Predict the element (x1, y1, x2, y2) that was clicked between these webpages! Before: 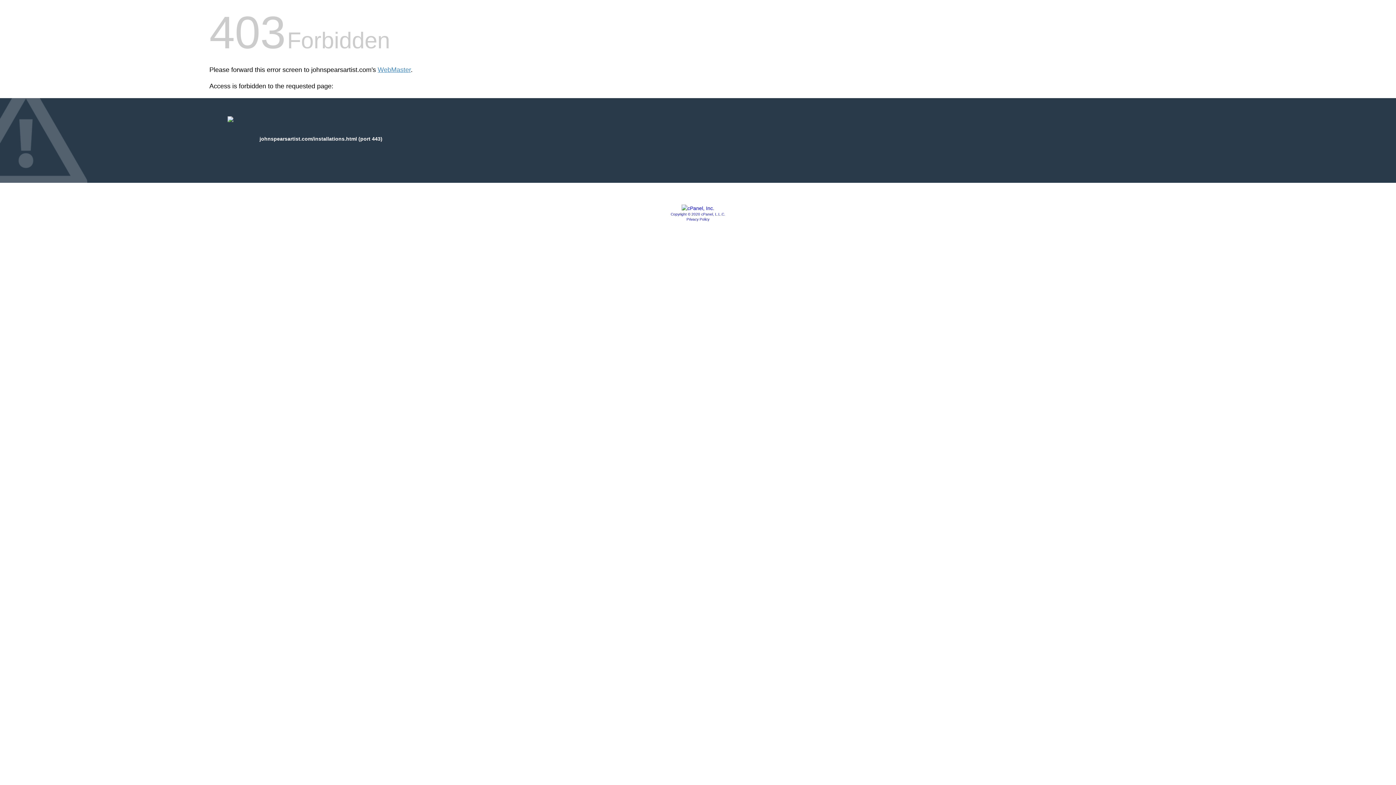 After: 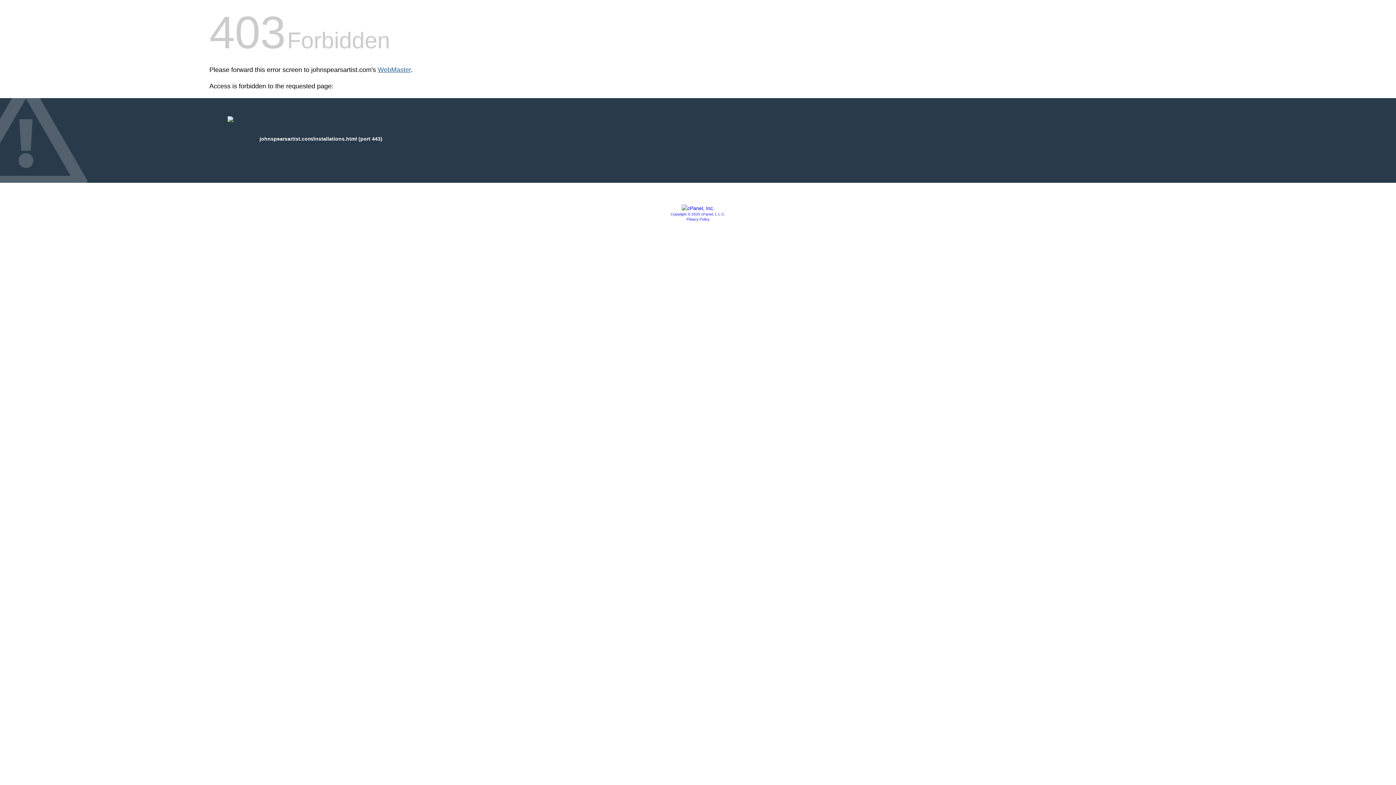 Action: bbox: (377, 66, 410, 73) label: WebMaster